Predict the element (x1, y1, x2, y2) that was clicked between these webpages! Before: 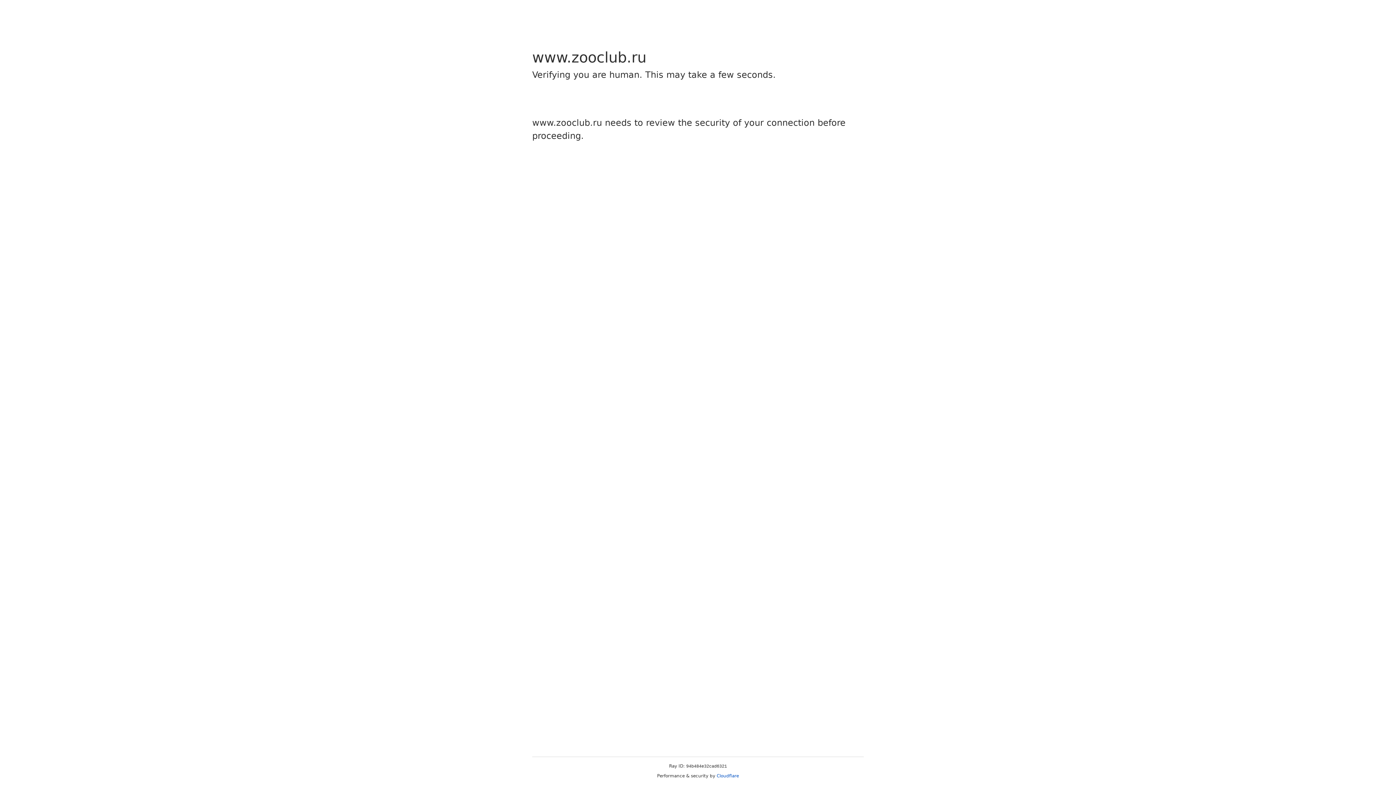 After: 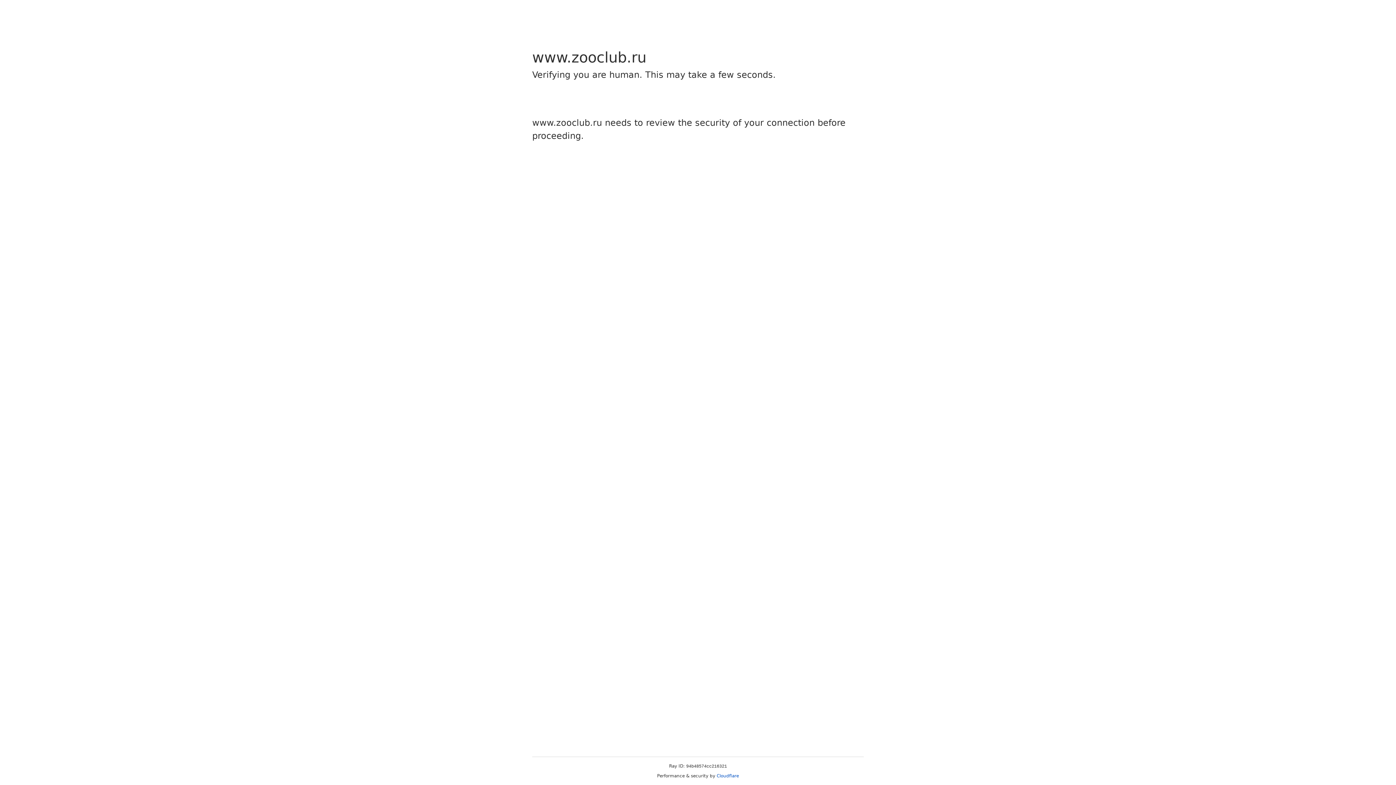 Action: label: Cloudflare bbox: (716, 773, 739, 778)